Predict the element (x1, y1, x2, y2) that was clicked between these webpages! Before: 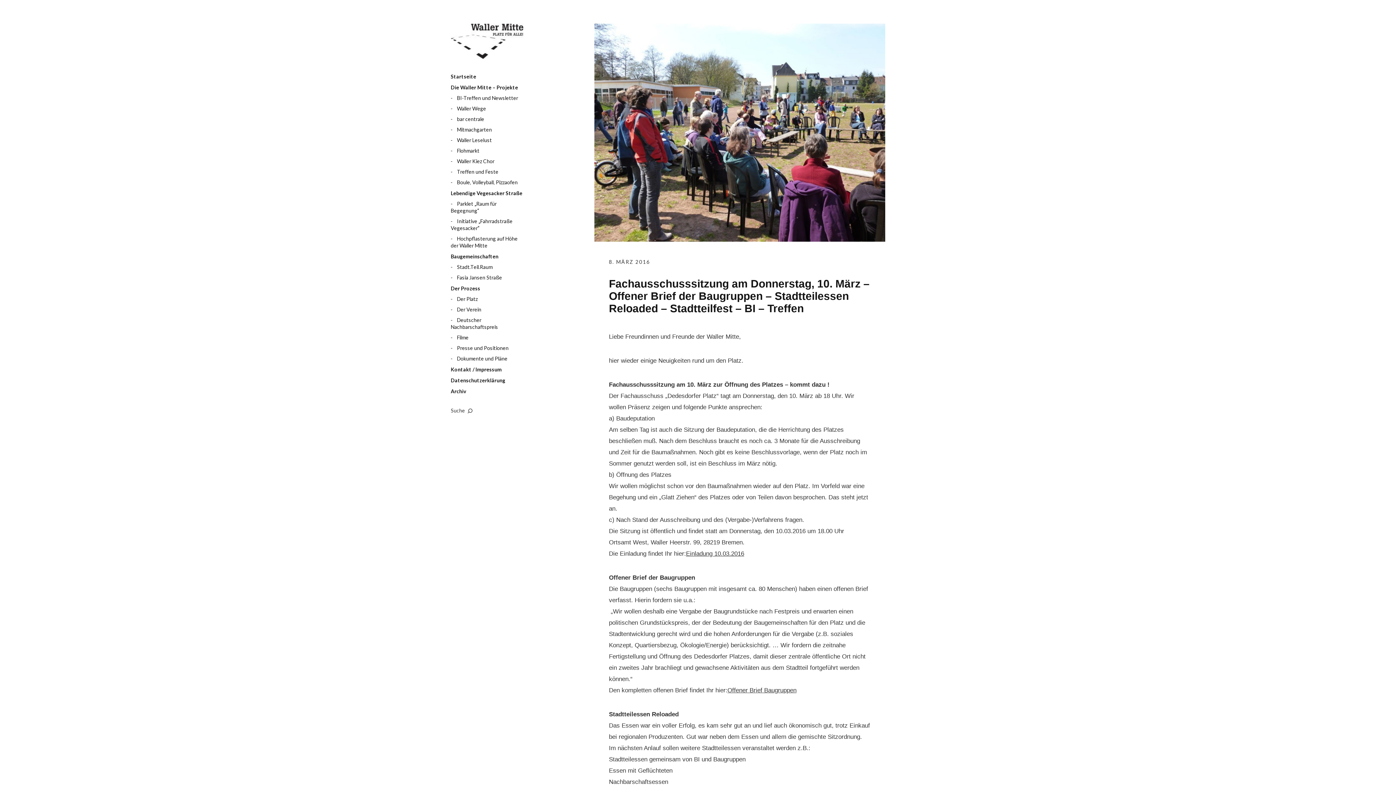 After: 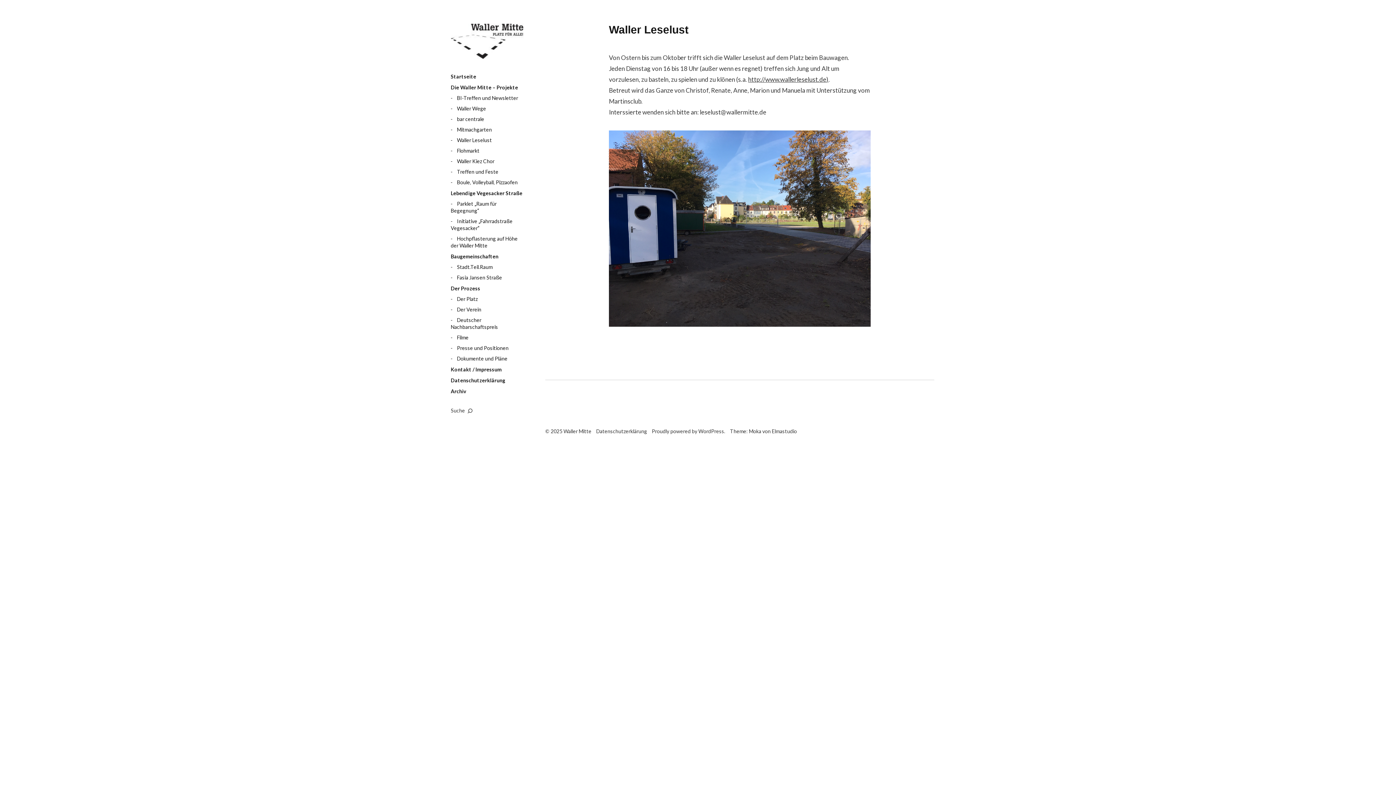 Action: label: Waller Leselust bbox: (450, 136, 492, 143)